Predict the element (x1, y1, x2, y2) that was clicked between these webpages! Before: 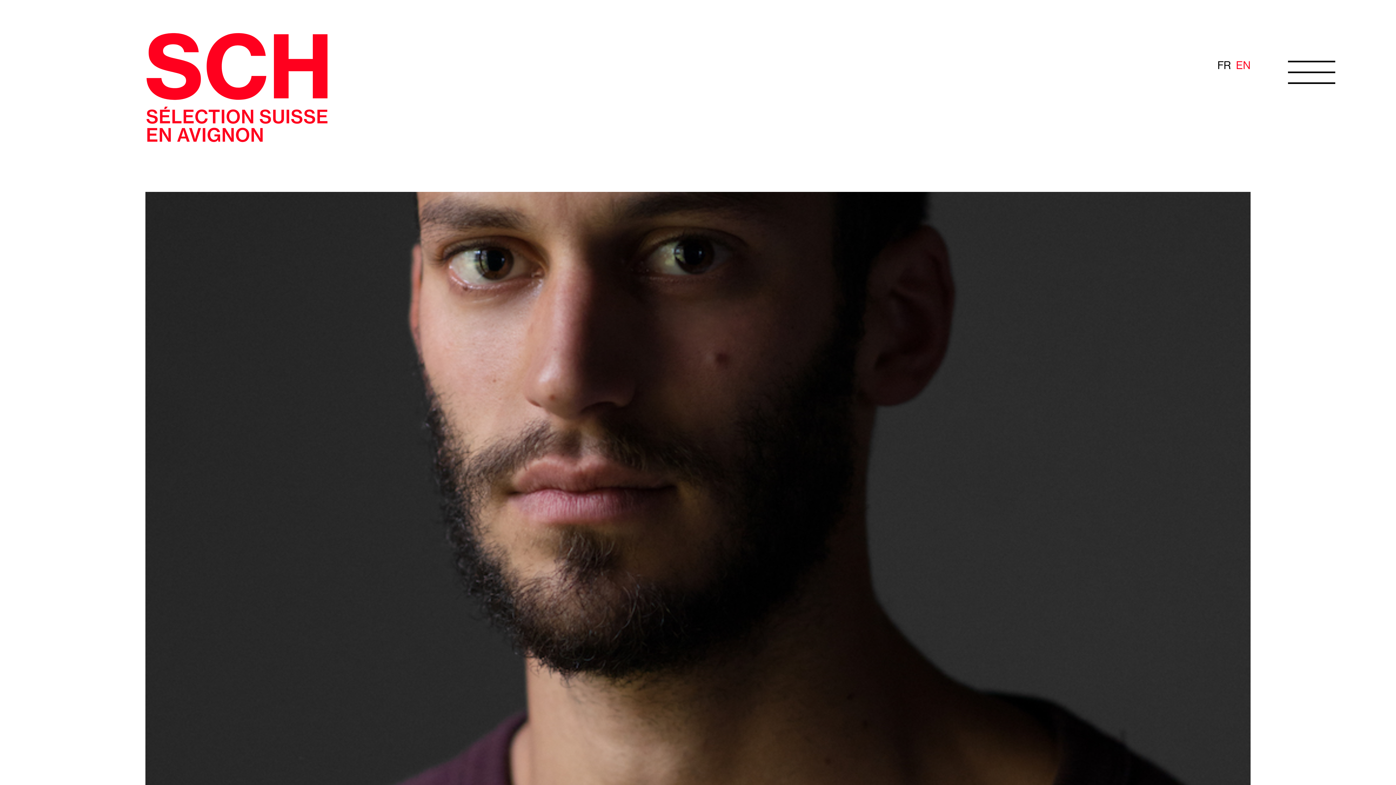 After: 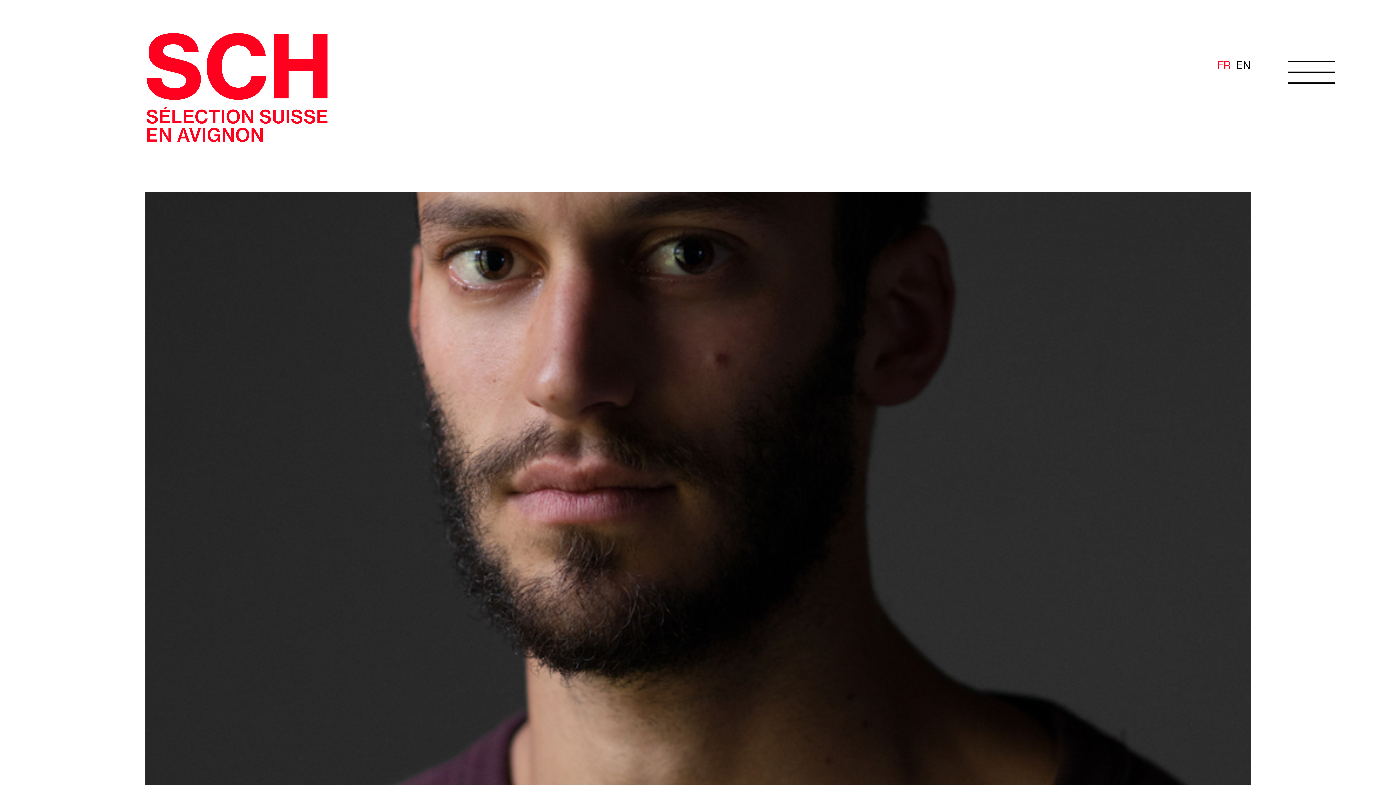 Action: bbox: (1217, 59, 1231, 71) label: FR